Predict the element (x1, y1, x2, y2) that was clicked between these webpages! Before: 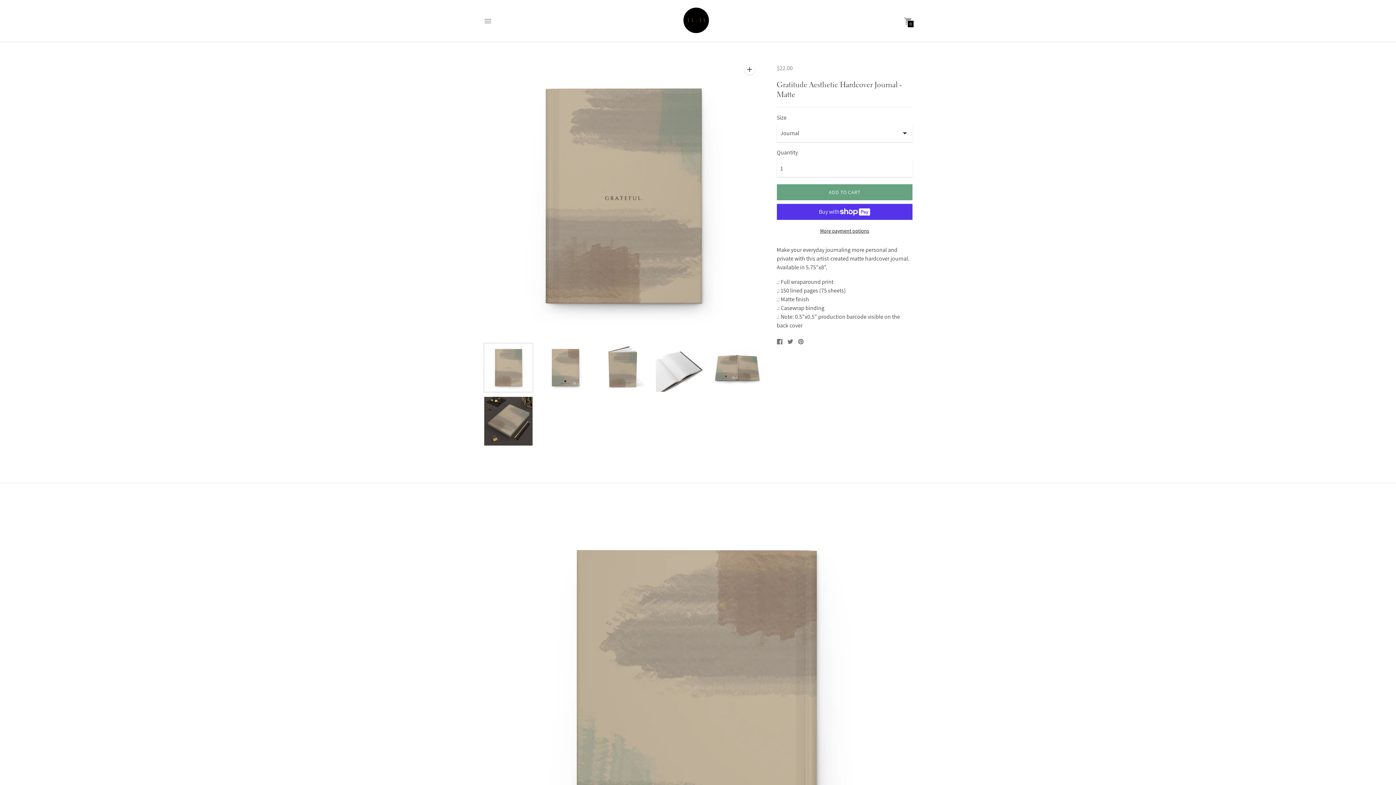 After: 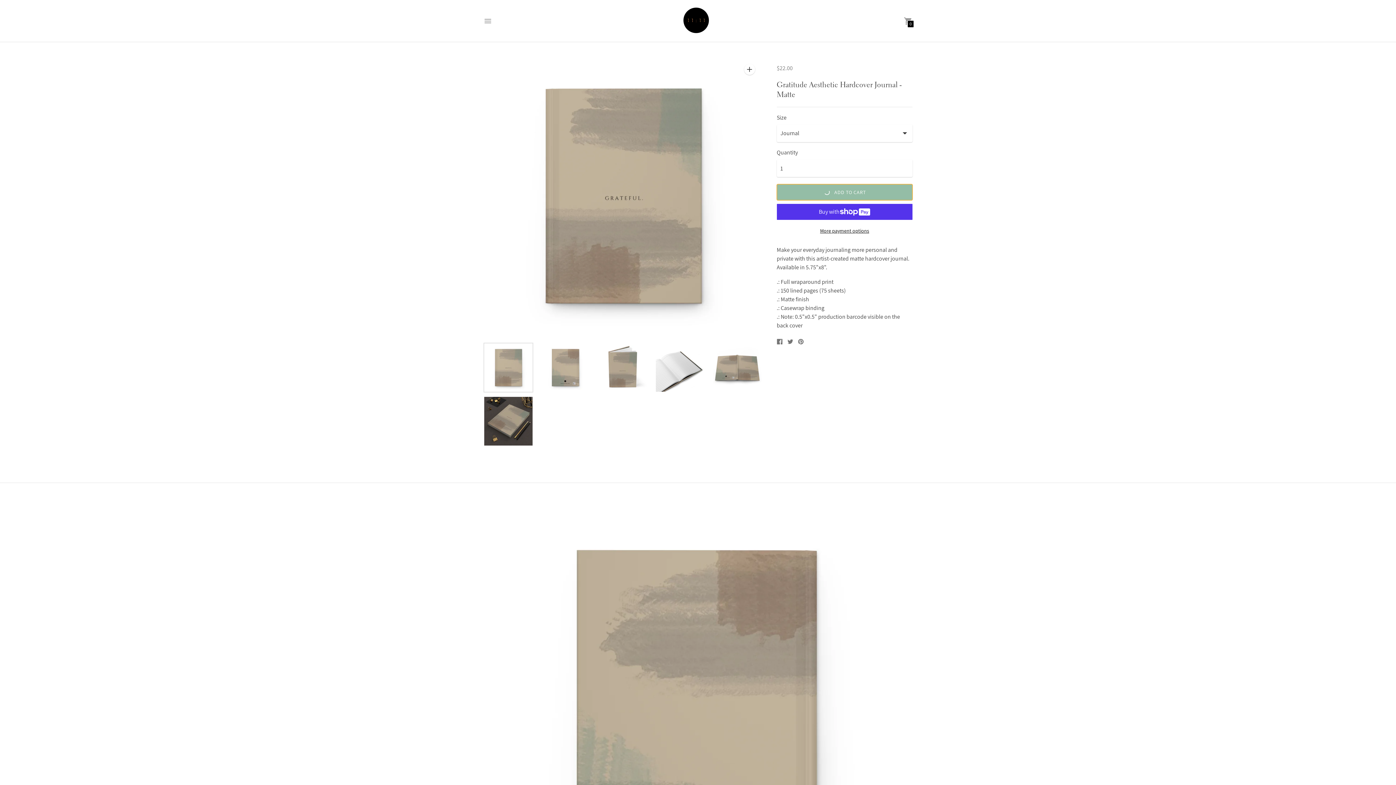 Action: bbox: (776, 184, 912, 200) label: ADD TO CART